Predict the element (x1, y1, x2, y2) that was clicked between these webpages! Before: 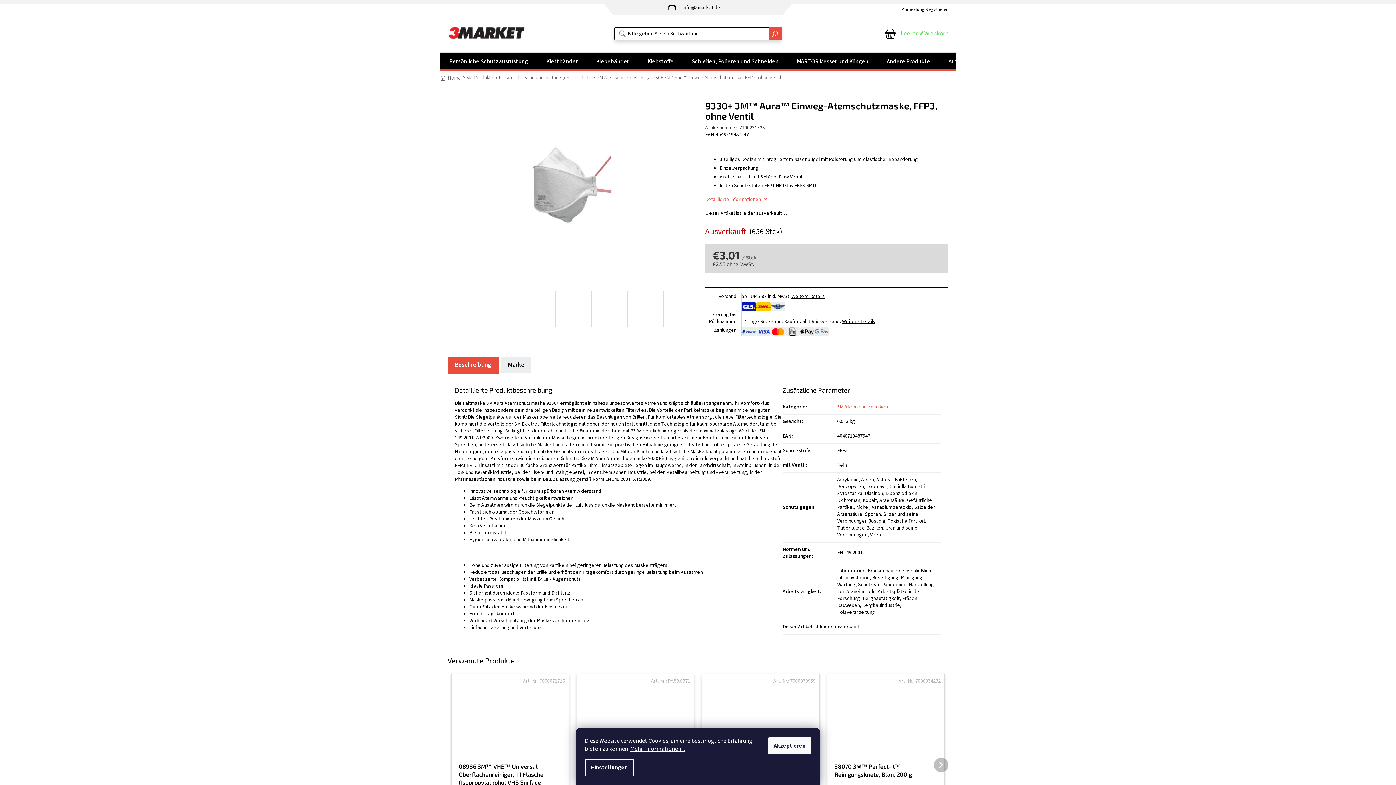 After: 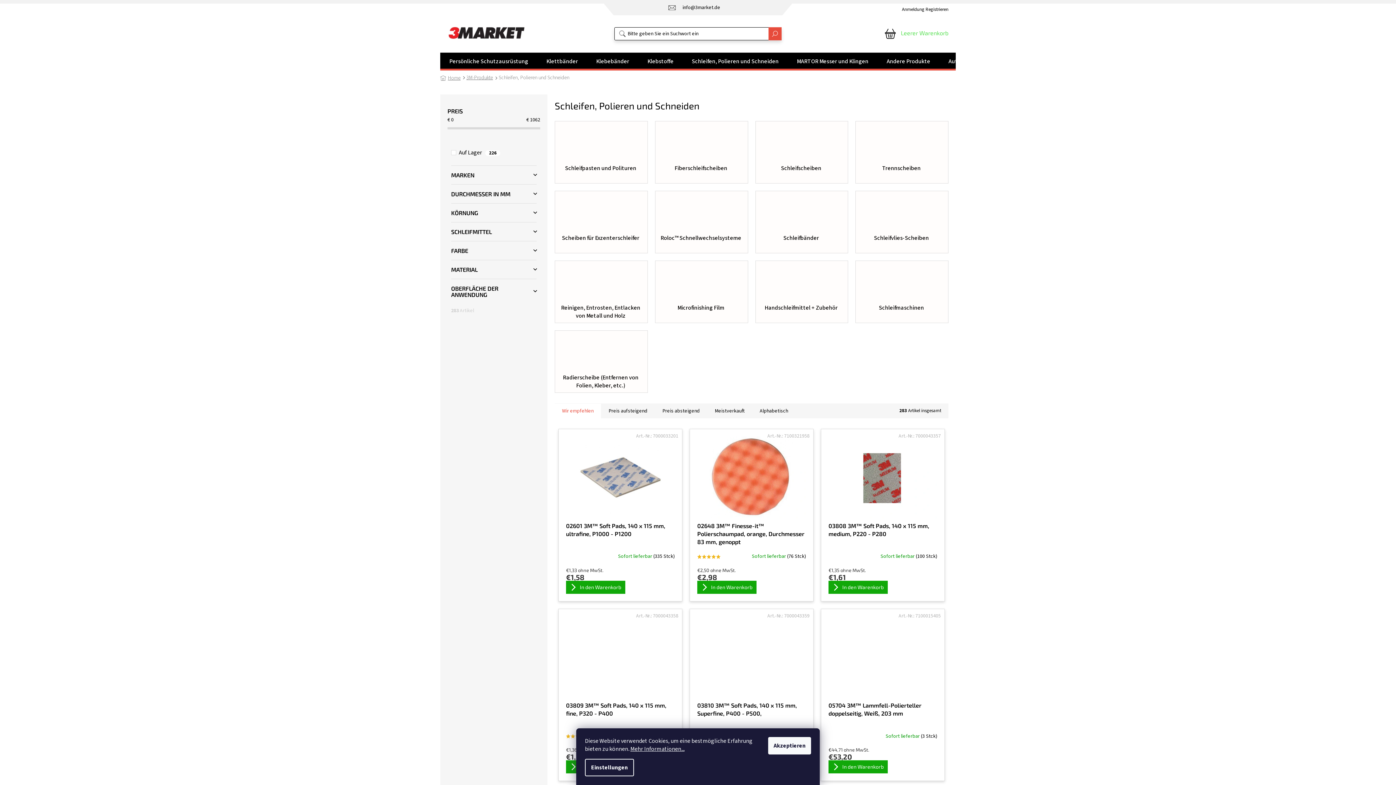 Action: bbox: (682, 52, 788, 70) label: Schleifen, Polieren und Schneiden